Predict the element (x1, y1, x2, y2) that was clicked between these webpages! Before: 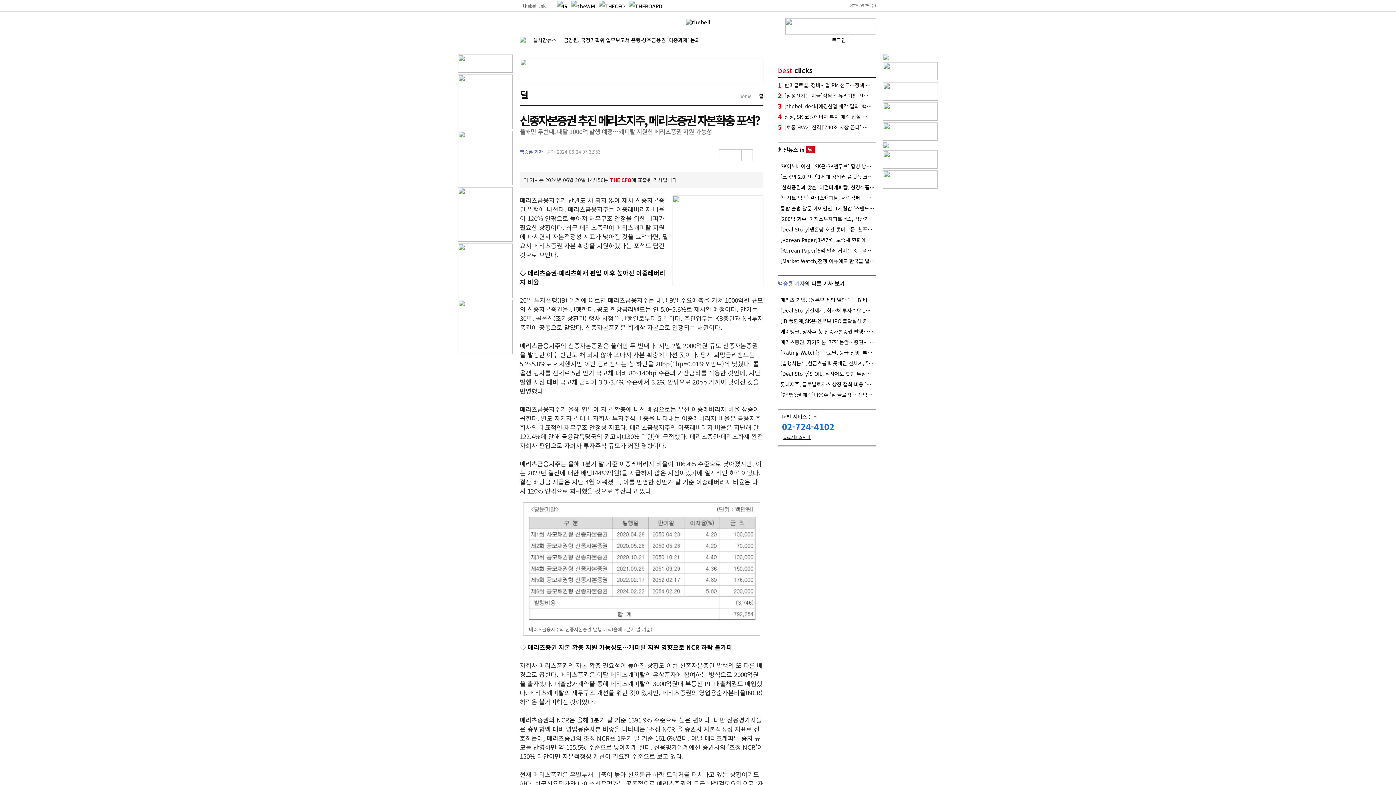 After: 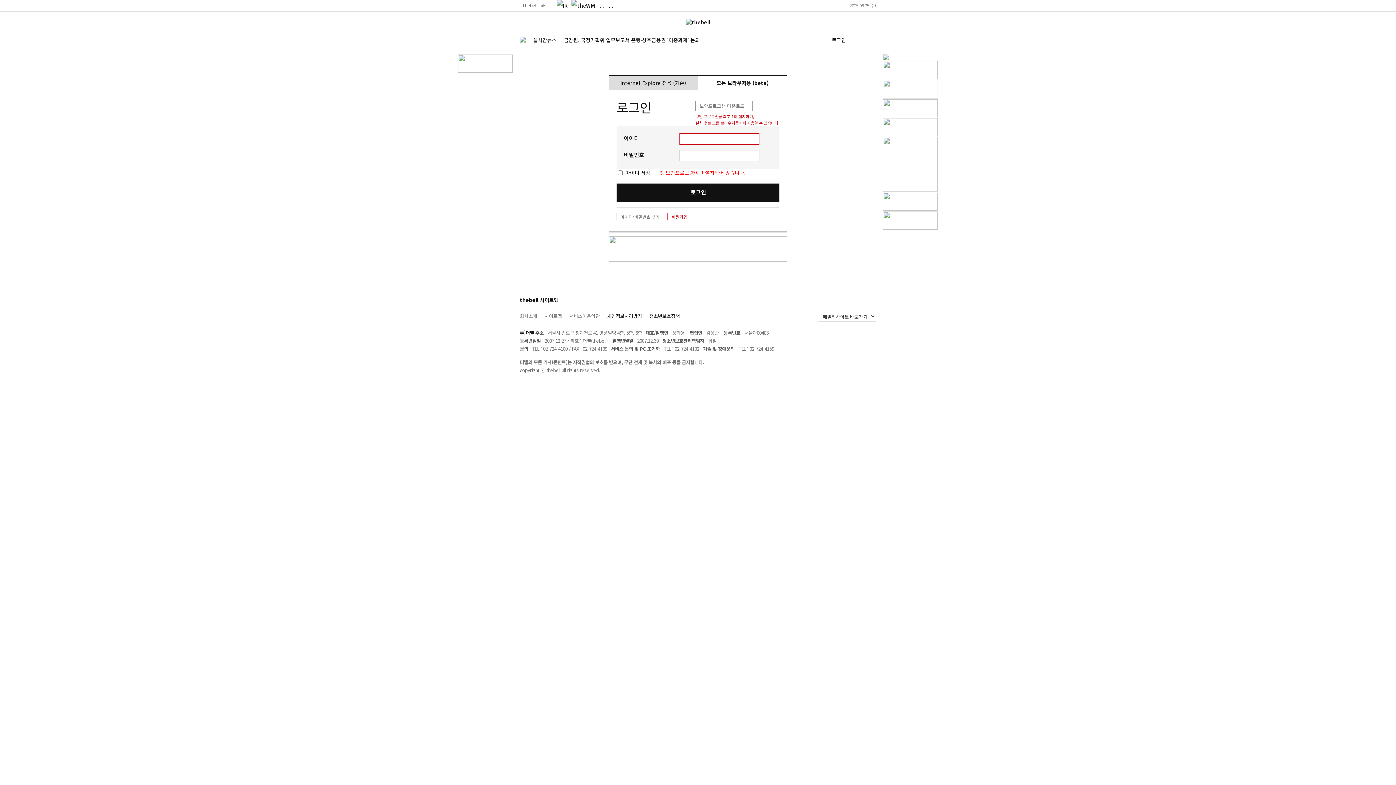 Action: bbox: (829, 32, 849, 45) label: 로그인